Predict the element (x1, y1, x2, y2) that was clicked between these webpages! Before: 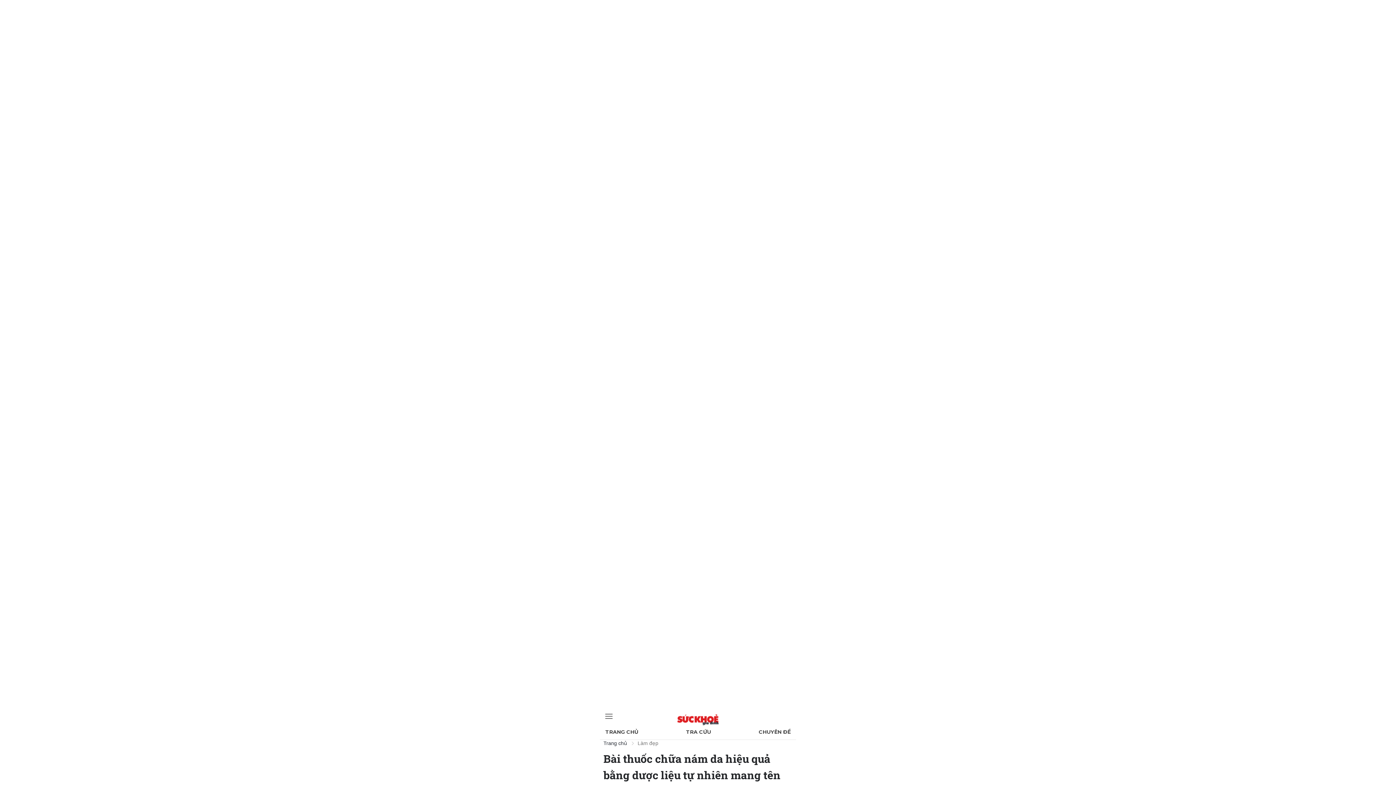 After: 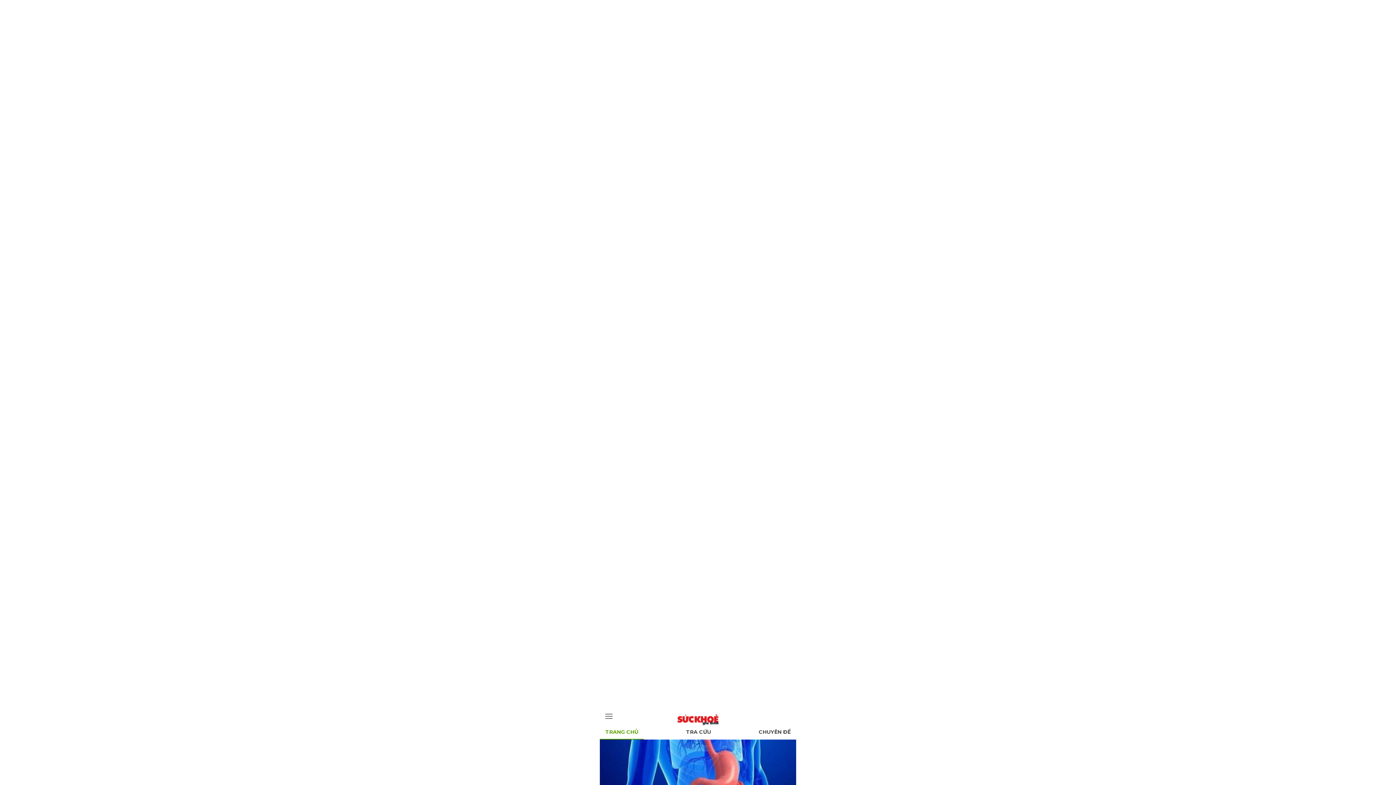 Action: bbox: (600, 725, 644, 740) label: TRANG CHỦ